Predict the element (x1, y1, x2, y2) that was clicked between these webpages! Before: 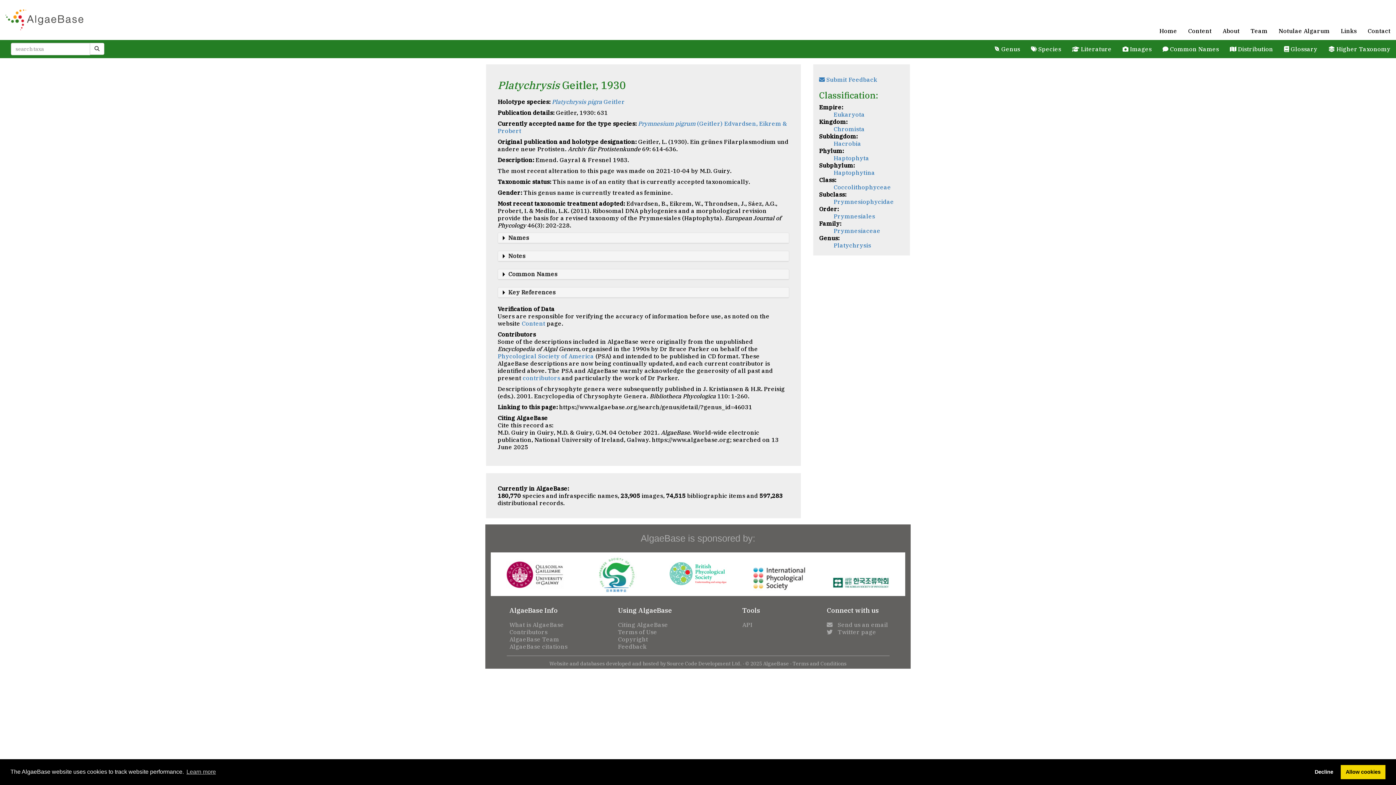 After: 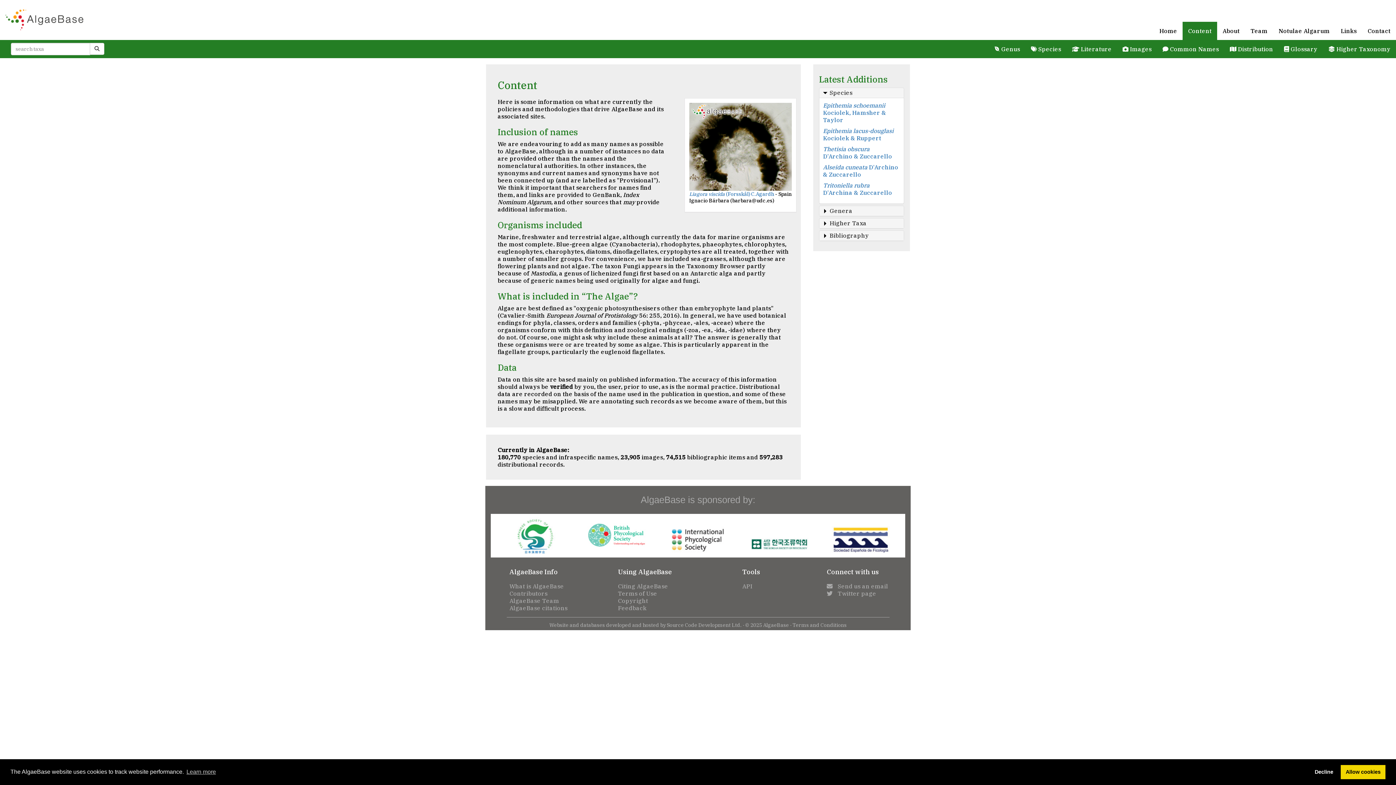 Action: bbox: (1182, 21, 1217, 40) label: Content